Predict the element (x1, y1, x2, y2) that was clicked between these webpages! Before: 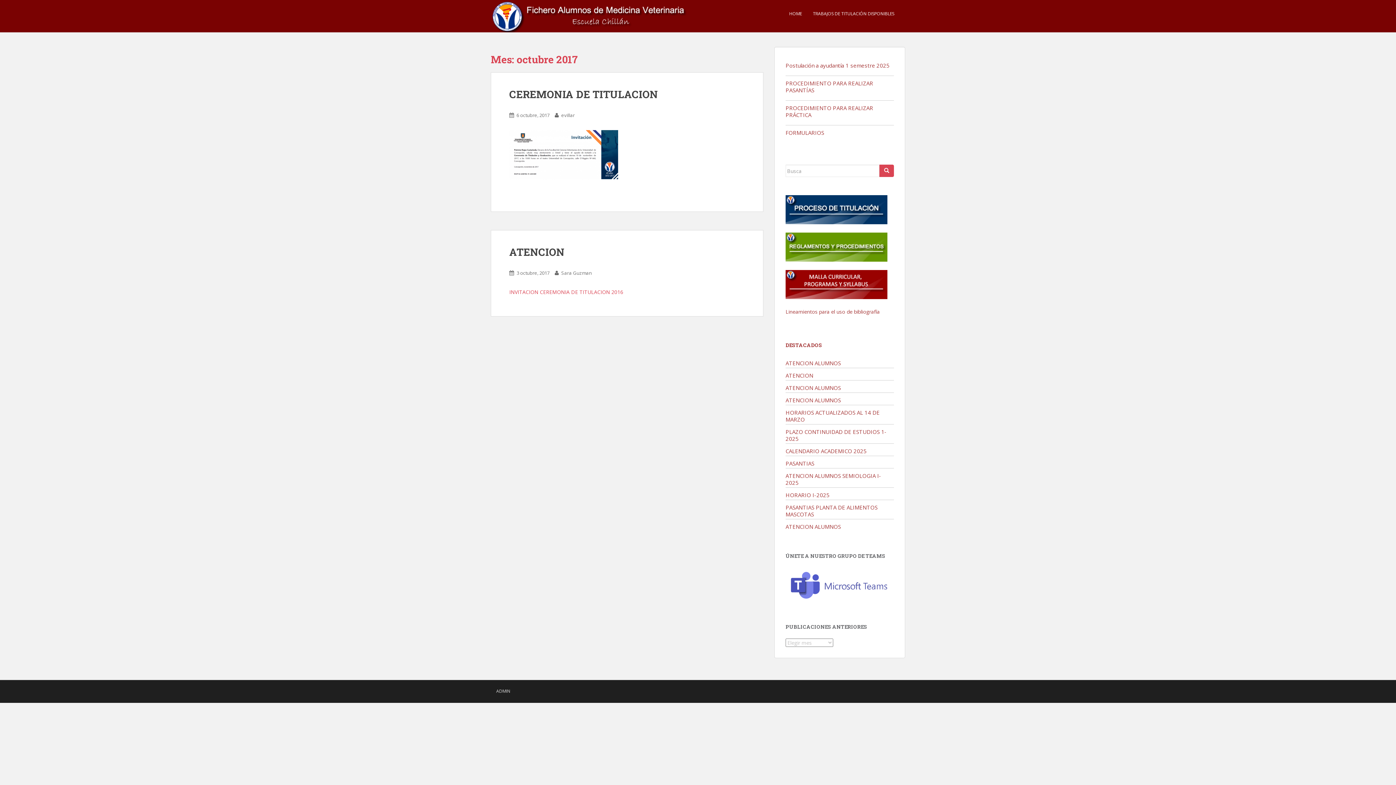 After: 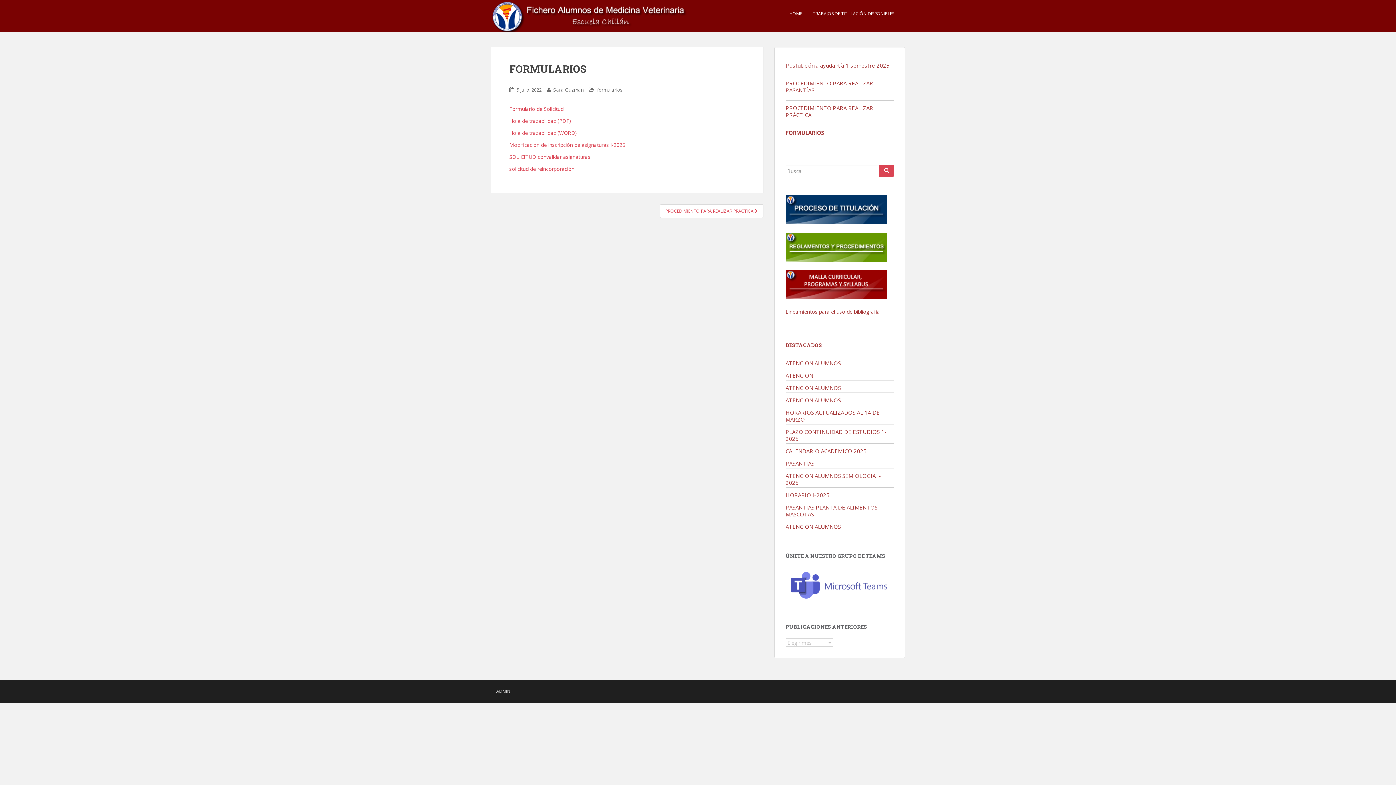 Action: label: FORMULARIOS bbox: (785, 129, 824, 136)